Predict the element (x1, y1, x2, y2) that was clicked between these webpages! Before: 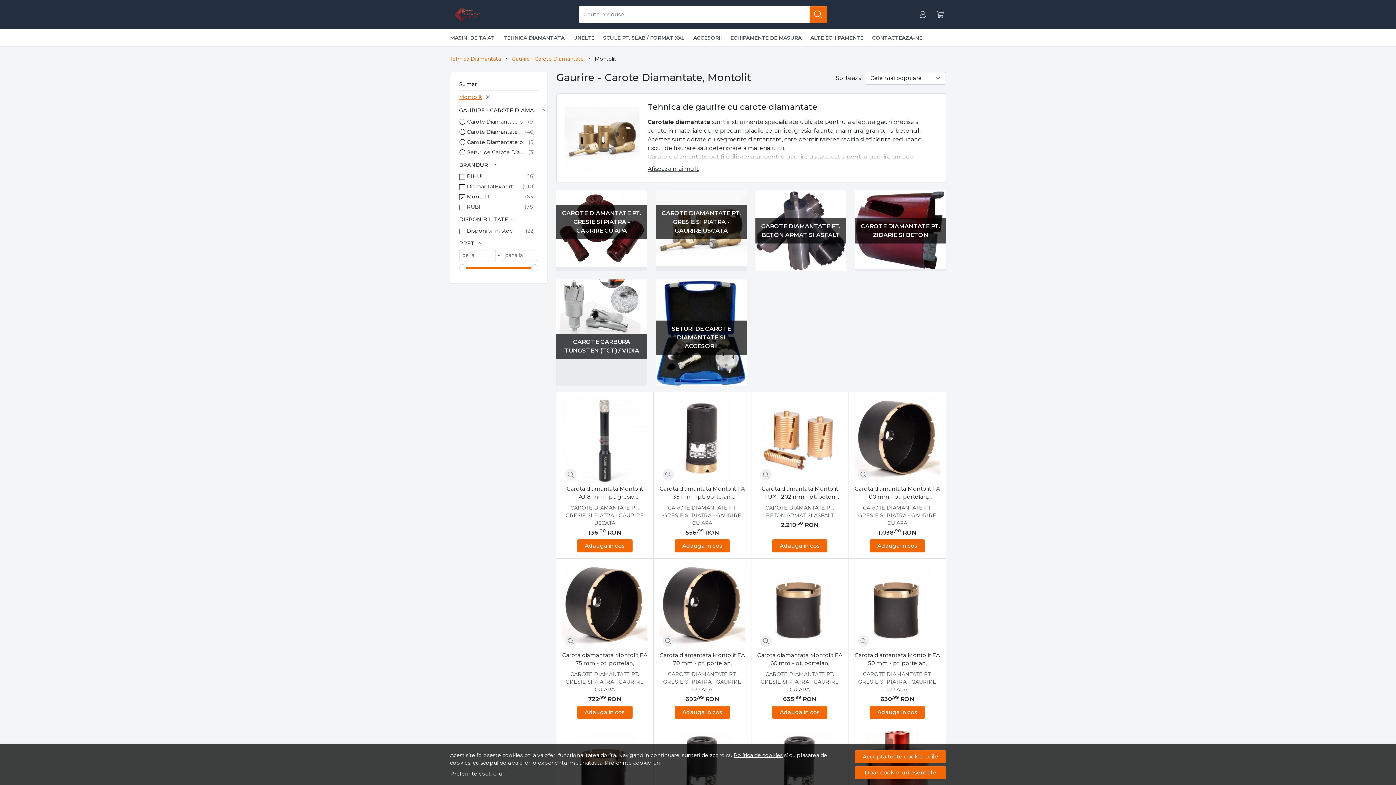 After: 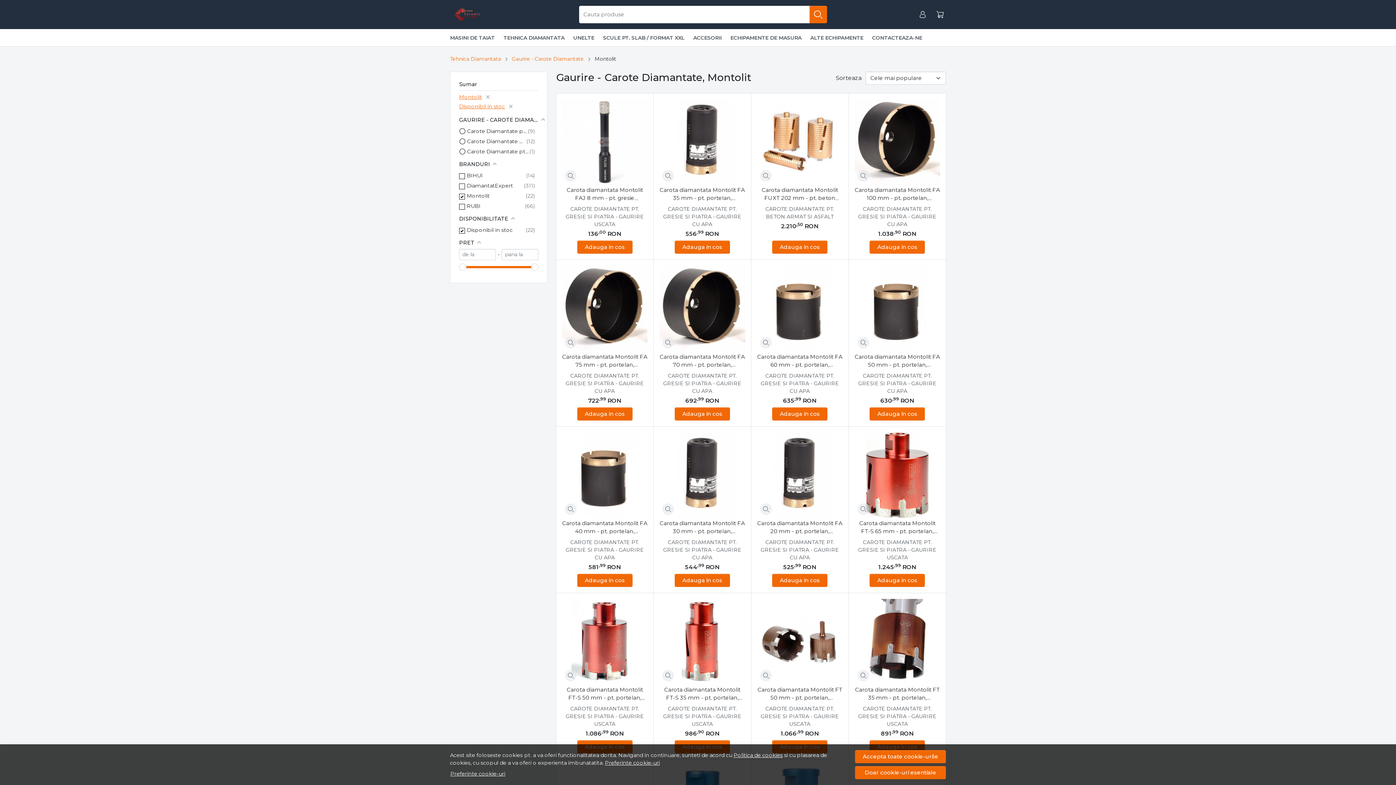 Action: bbox: (466, 225, 512, 236) label: Disponibil in stoc